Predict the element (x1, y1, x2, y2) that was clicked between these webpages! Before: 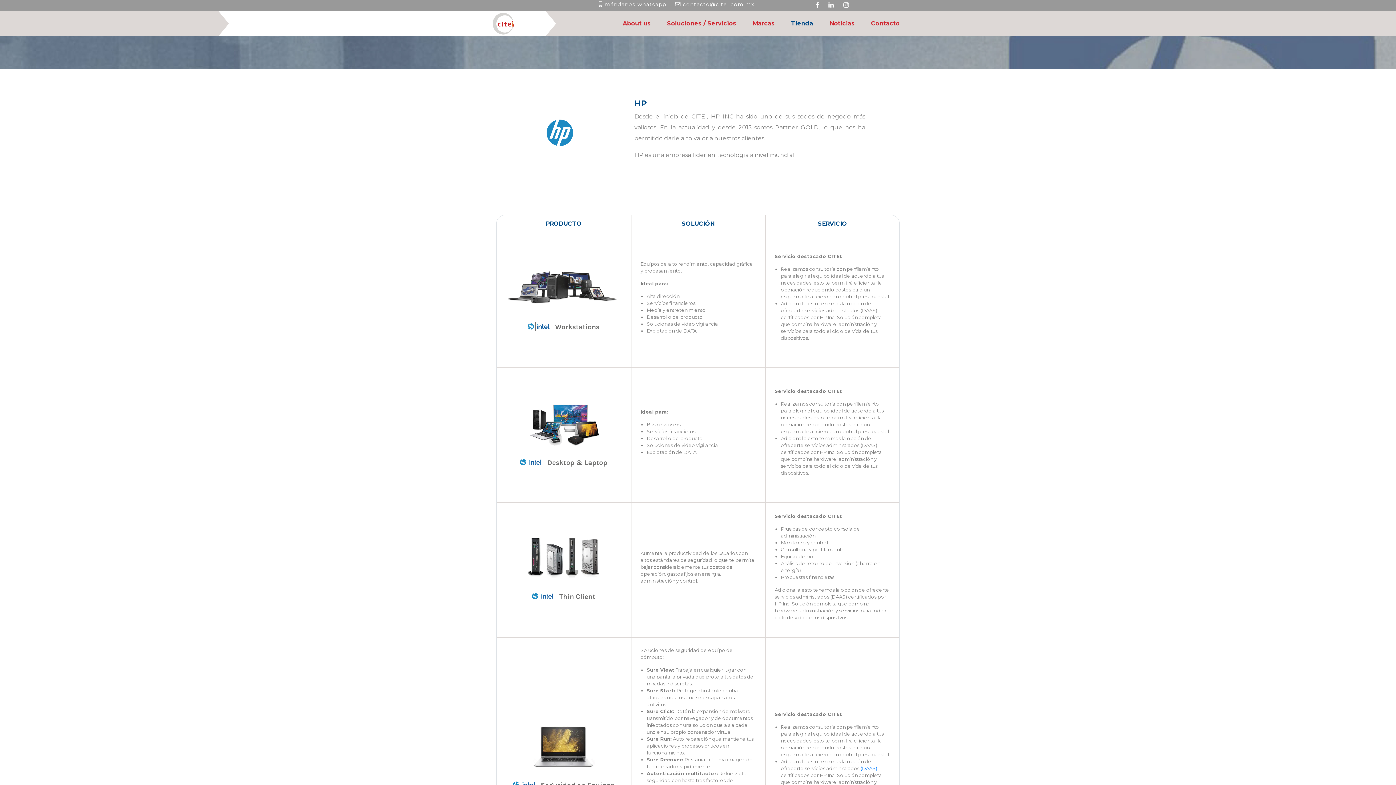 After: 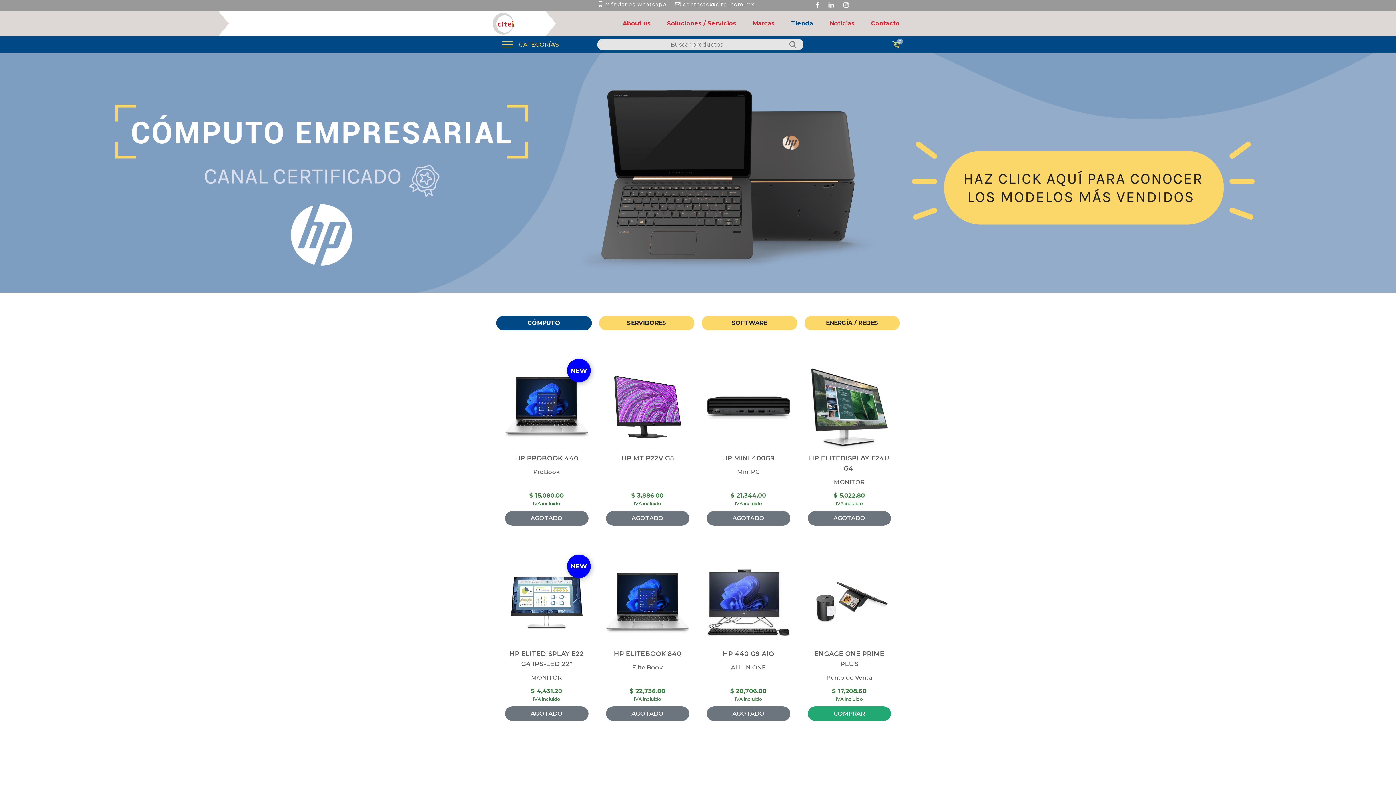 Action: bbox: (791, 10, 813, 36) label: Tienda